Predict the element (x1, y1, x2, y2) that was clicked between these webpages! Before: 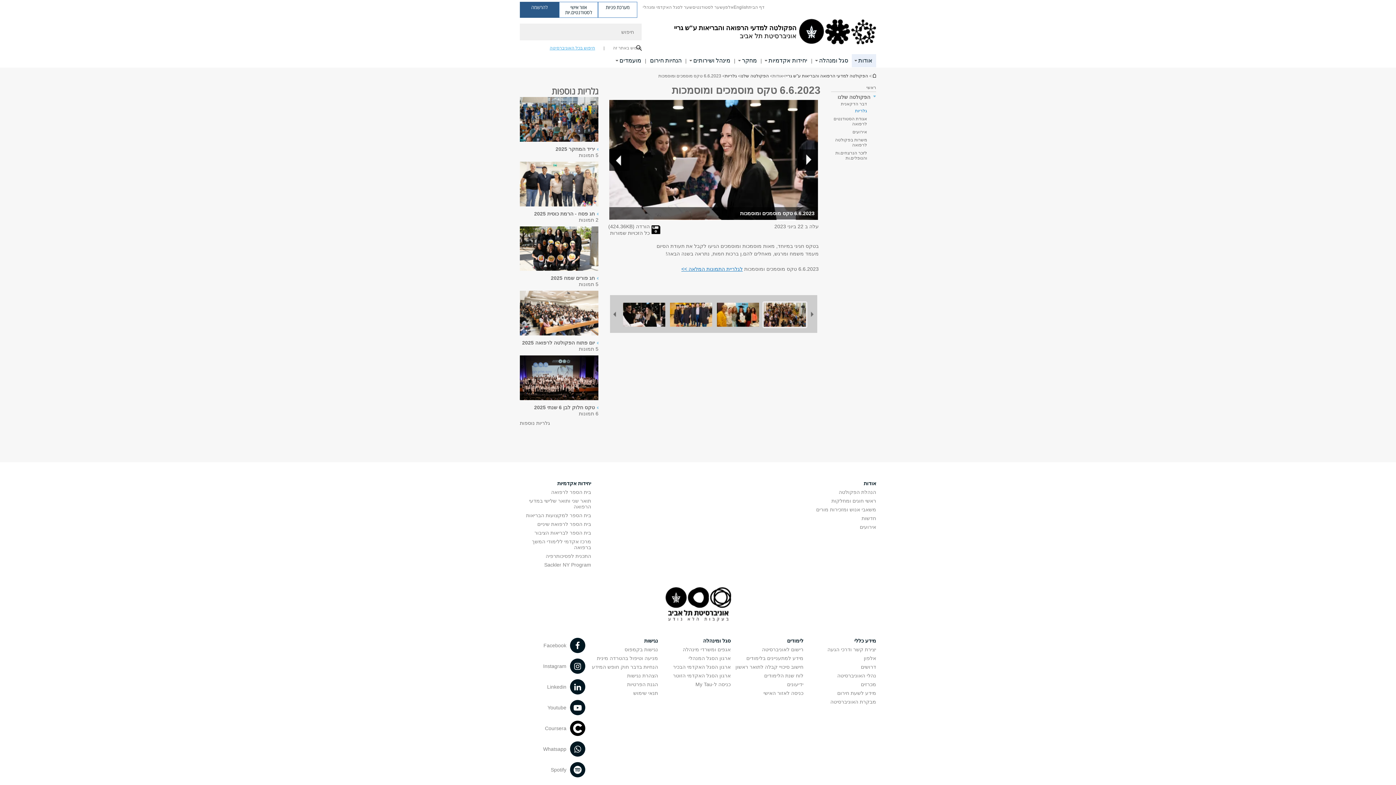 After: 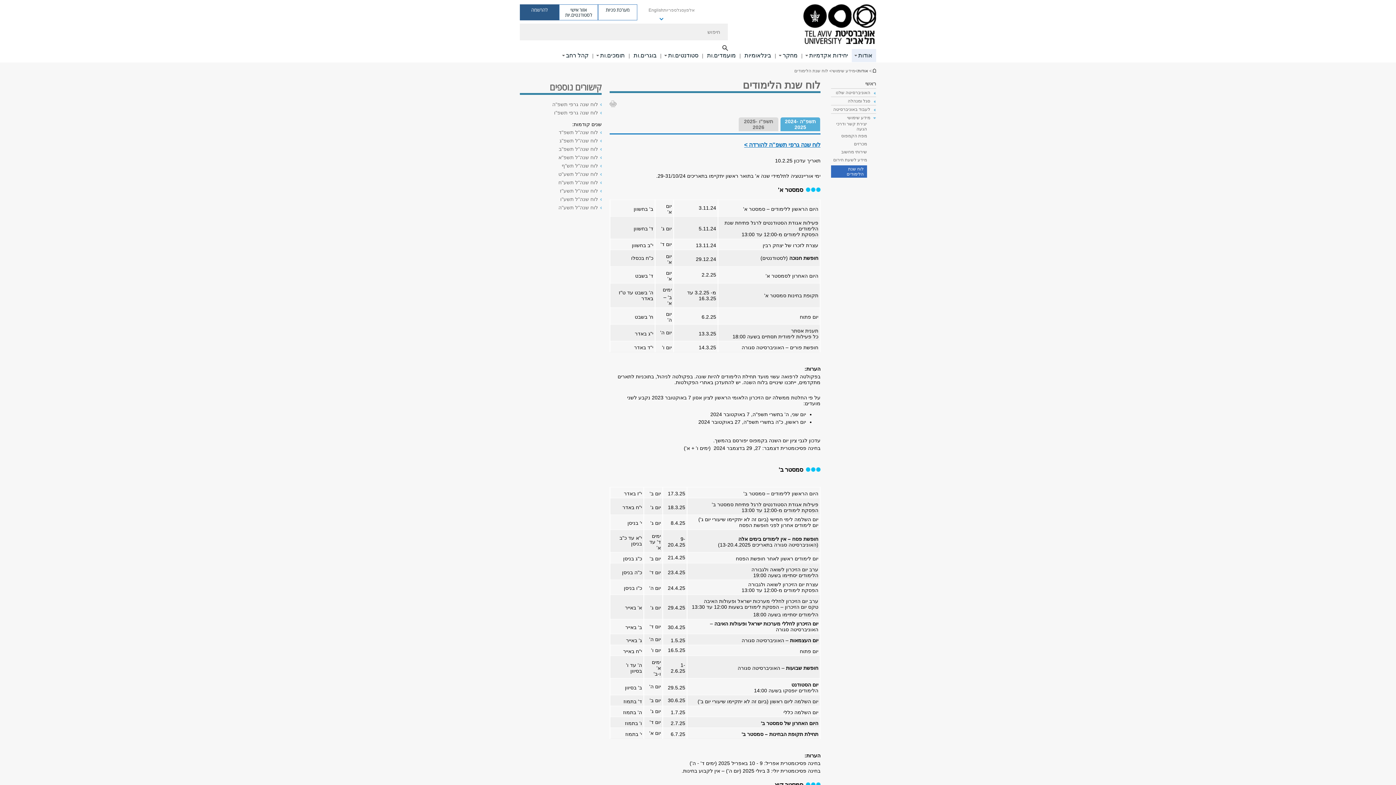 Action: bbox: (764, 673, 803, 678) label: לוח שנת הלימודים